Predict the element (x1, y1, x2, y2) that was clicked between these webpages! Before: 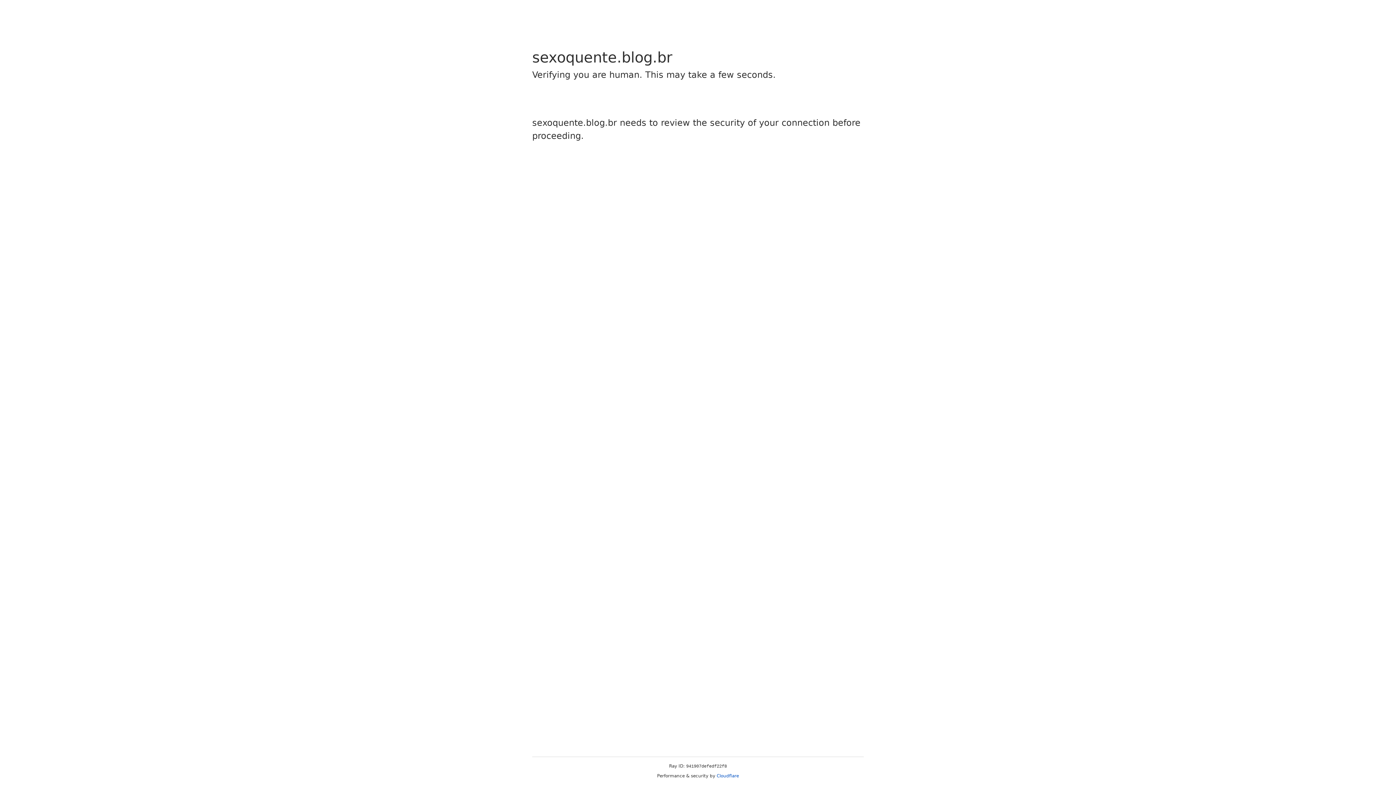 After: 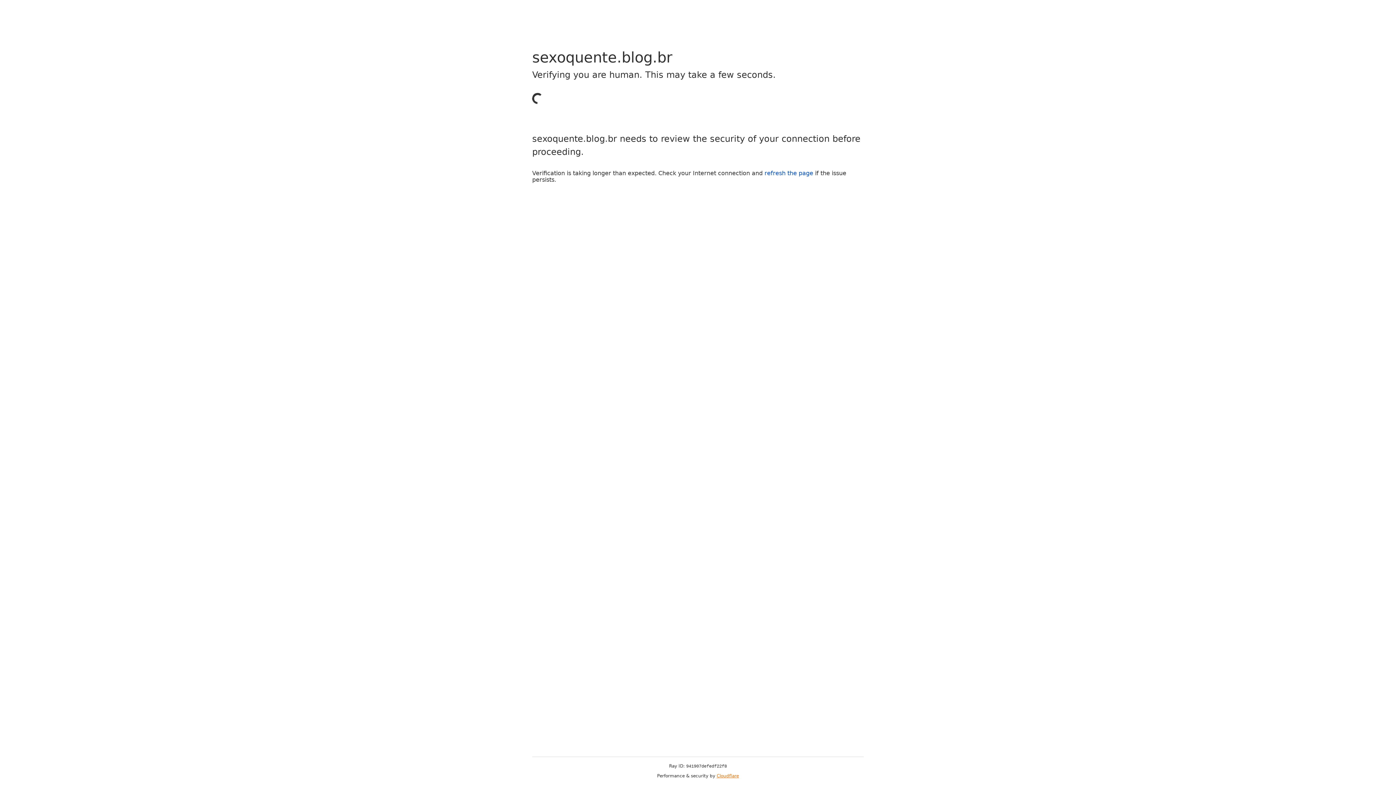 Action: bbox: (716, 773, 739, 778) label: Cloudflare